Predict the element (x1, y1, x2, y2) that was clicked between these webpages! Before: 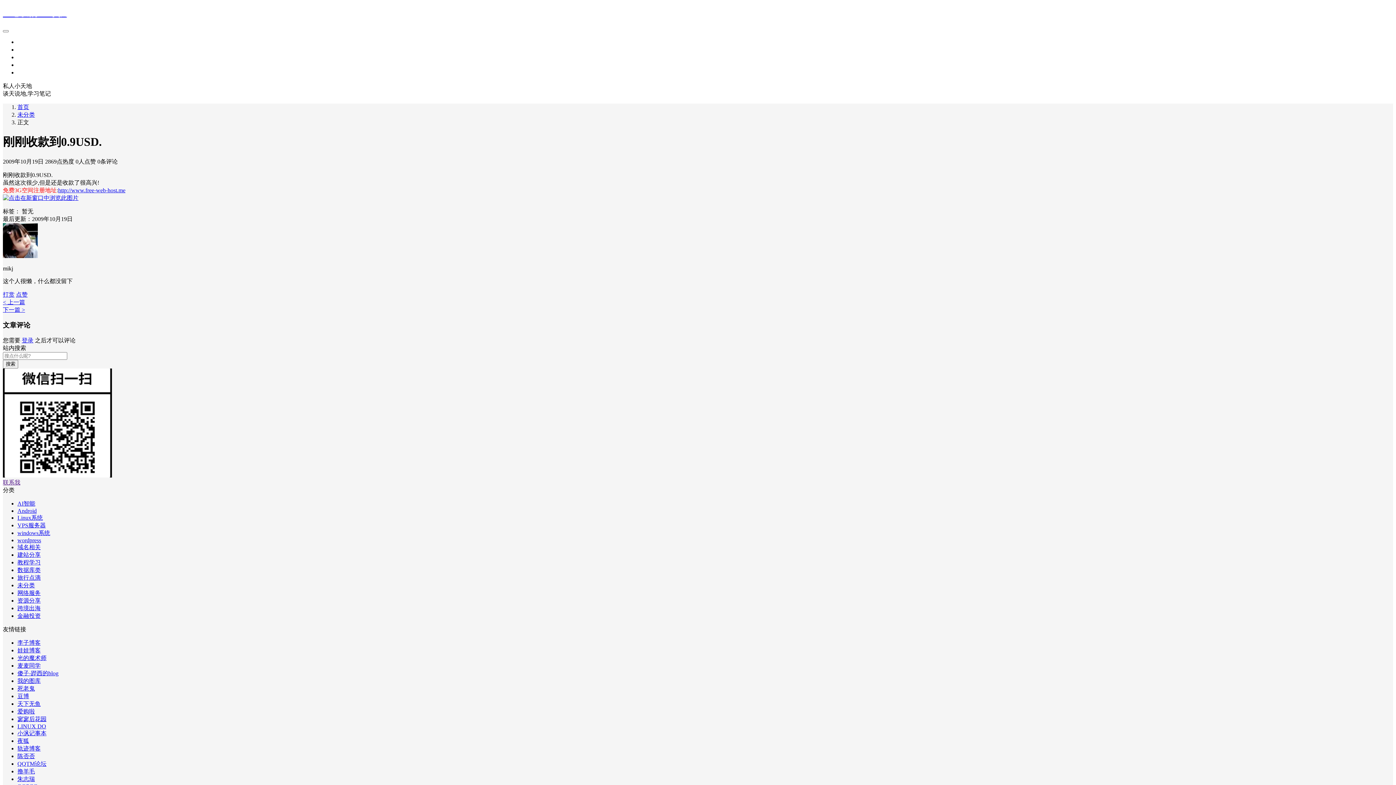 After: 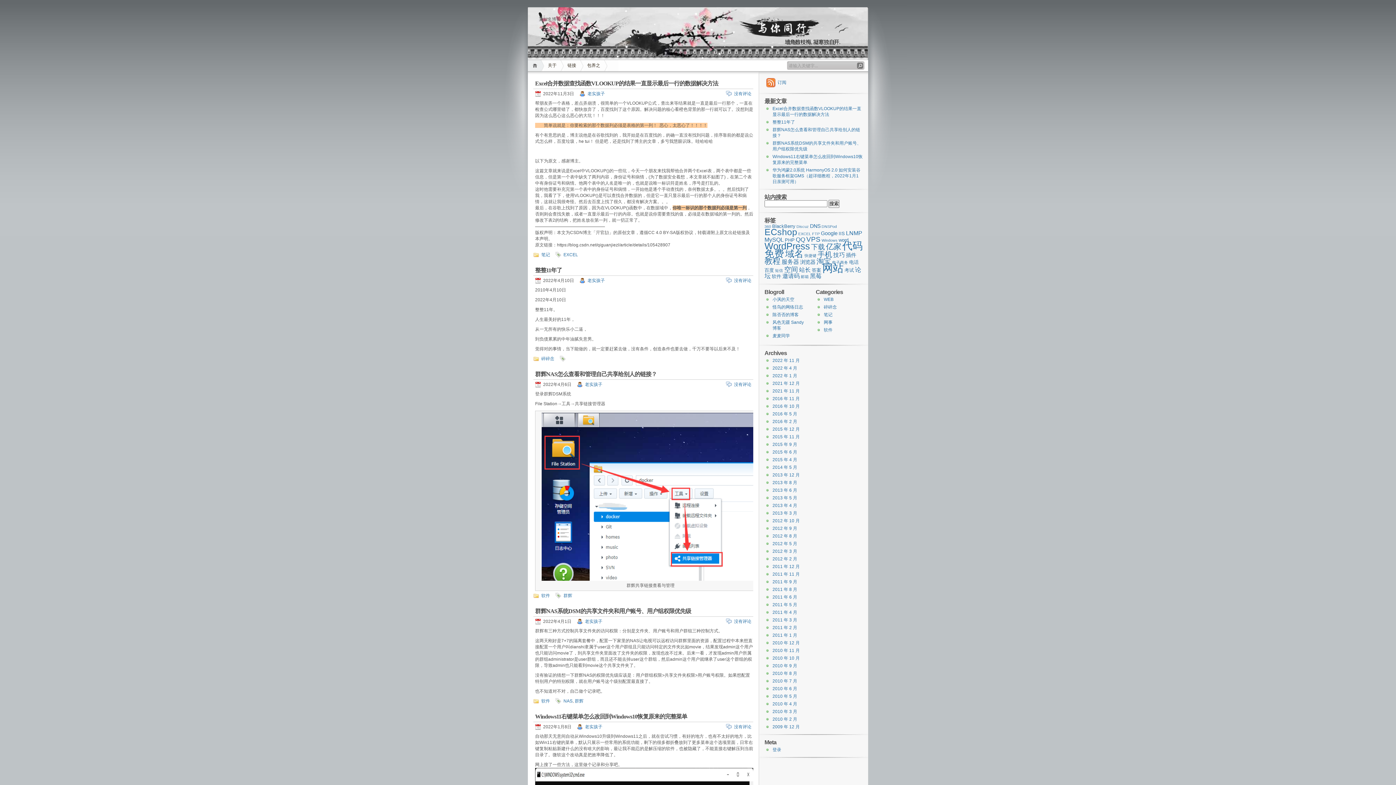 Action: label: 娃娃博客 bbox: (17, 647, 40, 653)